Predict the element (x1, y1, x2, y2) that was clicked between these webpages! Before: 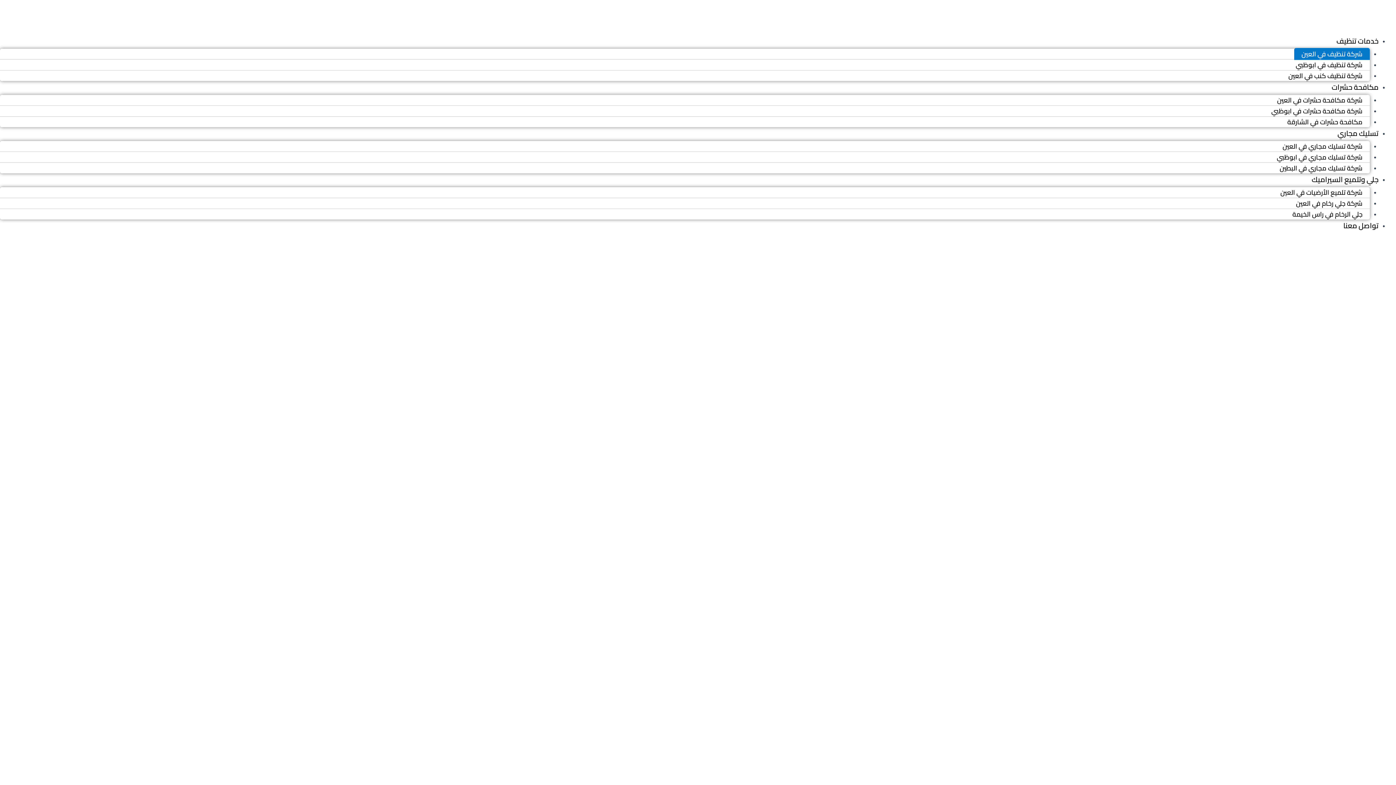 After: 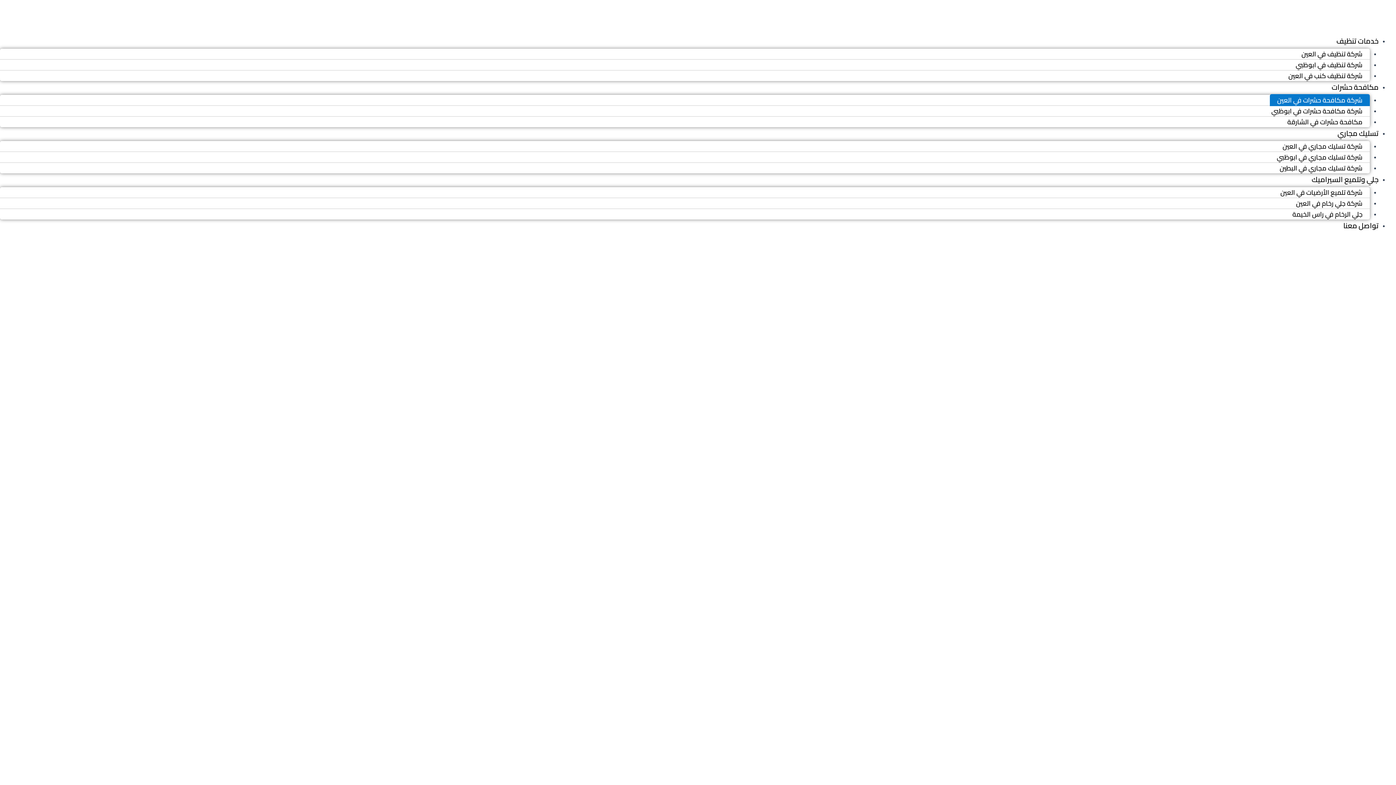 Action: label: شركة مكافحة حشرات في العين bbox: (1270, 94, 1370, 106)